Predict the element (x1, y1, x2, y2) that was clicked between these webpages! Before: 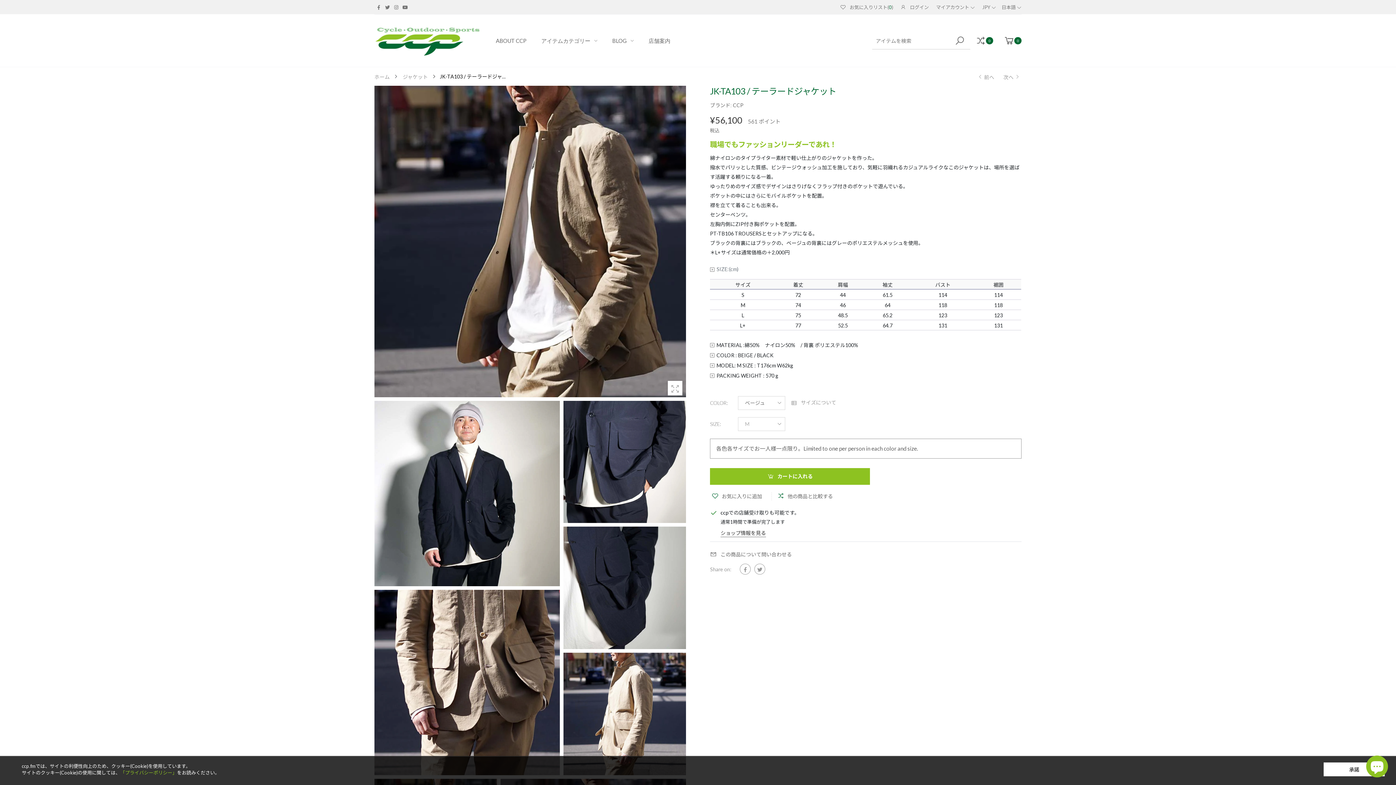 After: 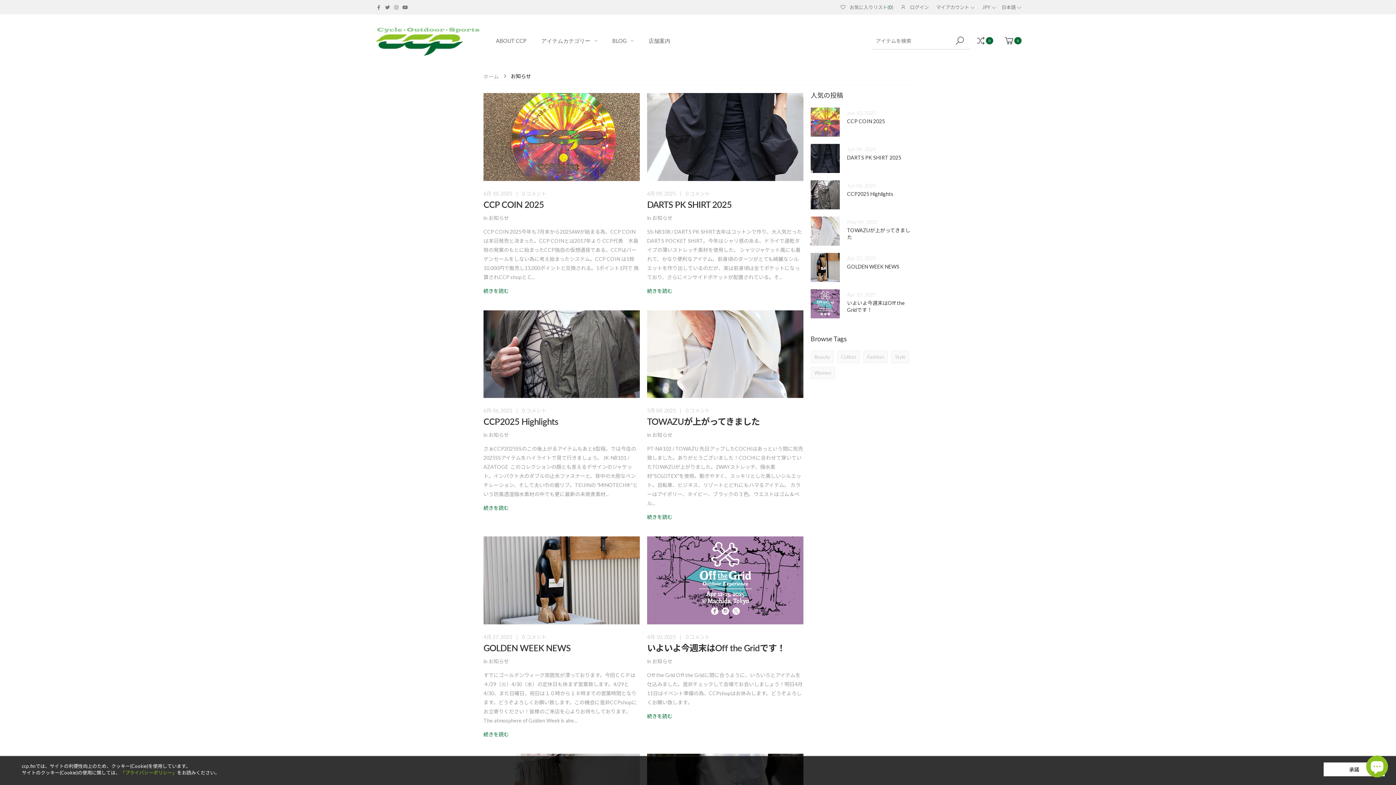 Action: bbox: (612, 30, 634, 50) label: BLOG